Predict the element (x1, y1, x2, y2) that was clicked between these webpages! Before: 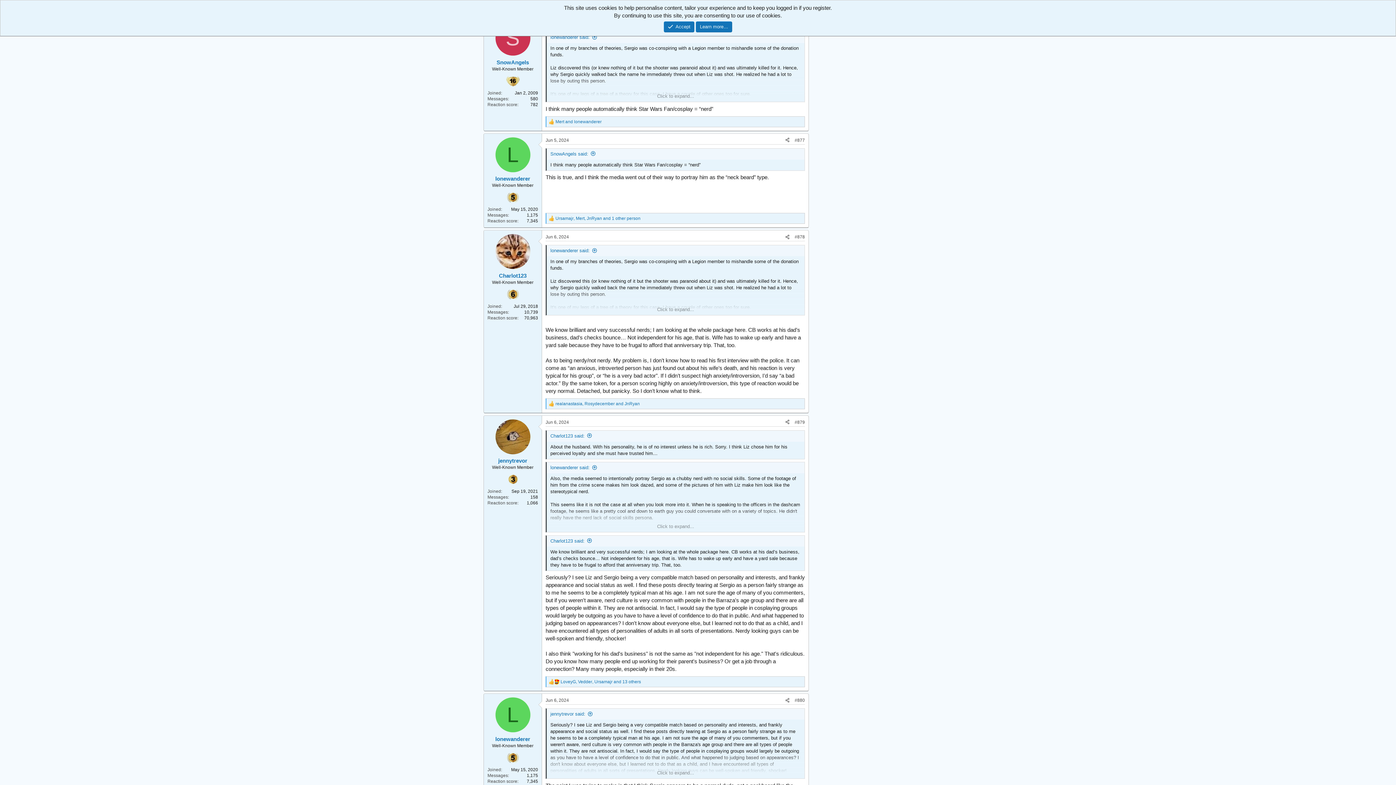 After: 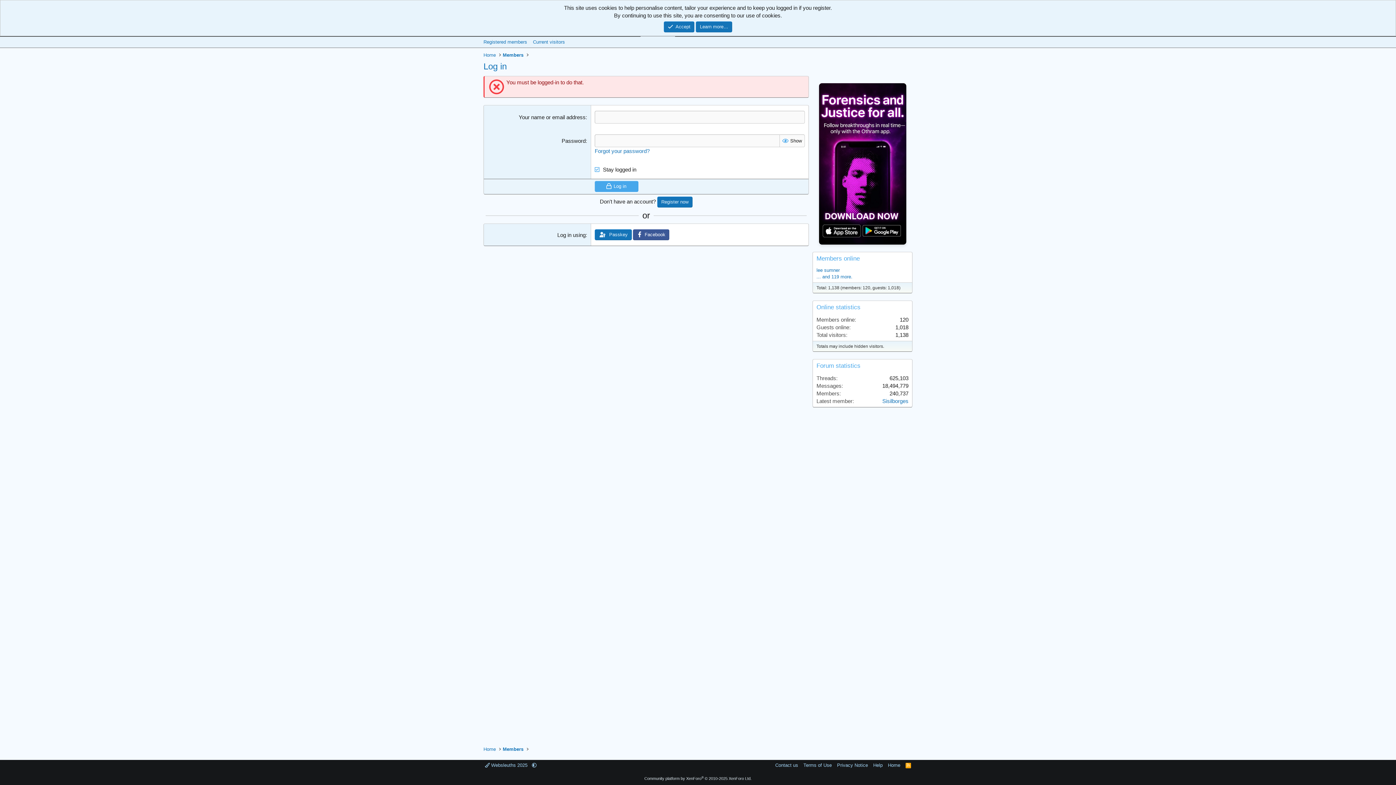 Action: bbox: (505, 472, 520, 486)